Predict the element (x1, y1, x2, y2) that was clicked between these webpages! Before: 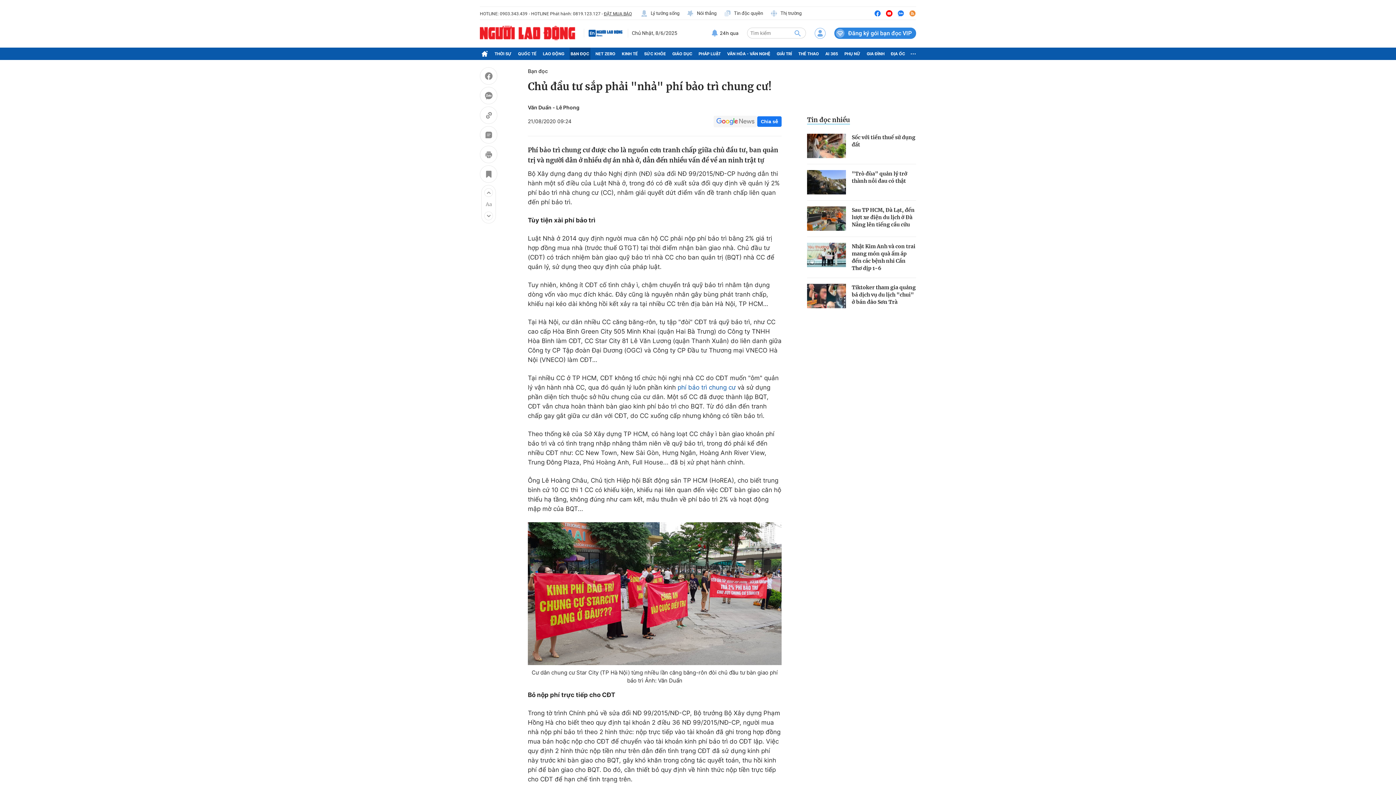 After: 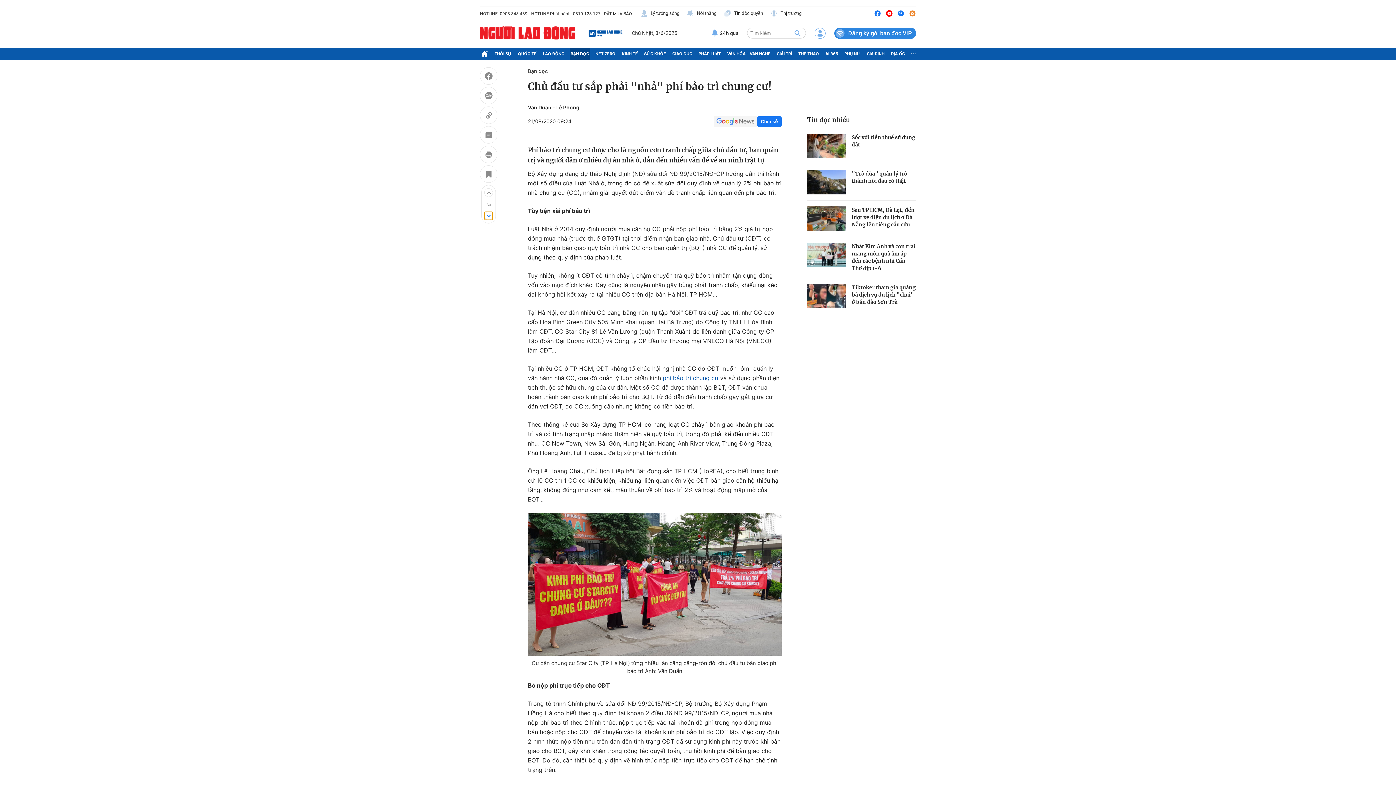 Action: label: Previous slide bbox: (484, 211, 493, 220)